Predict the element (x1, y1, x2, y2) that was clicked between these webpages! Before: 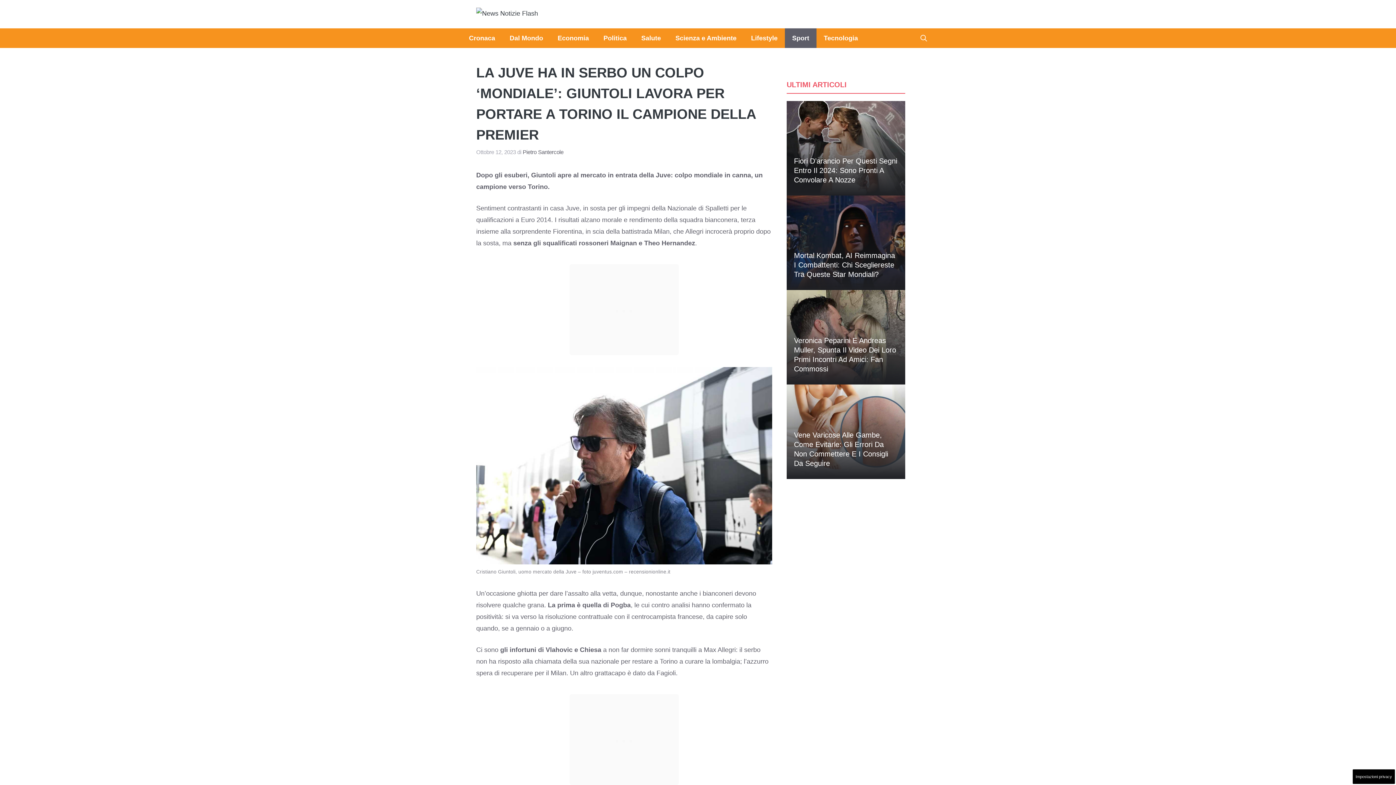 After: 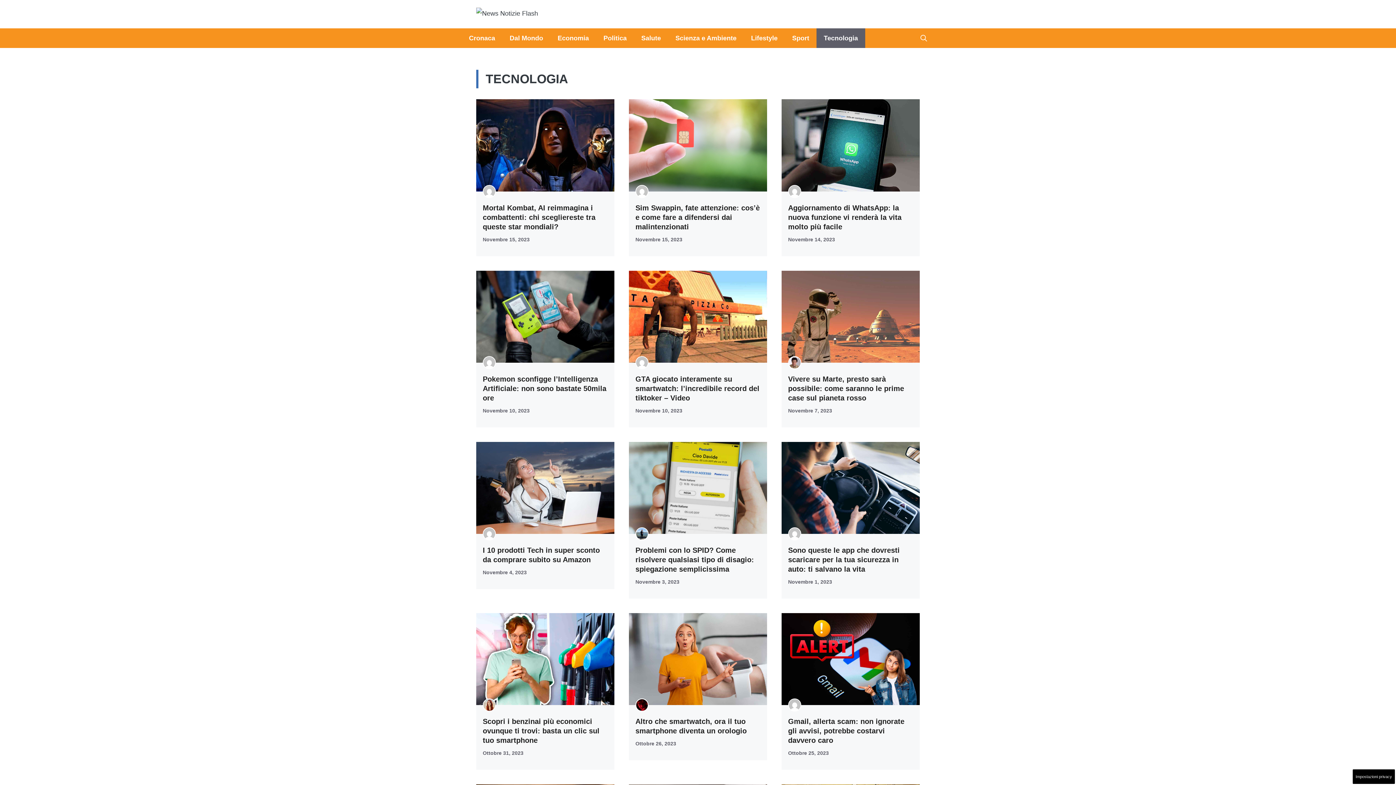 Action: bbox: (816, 28, 865, 48) label: Tecnologia